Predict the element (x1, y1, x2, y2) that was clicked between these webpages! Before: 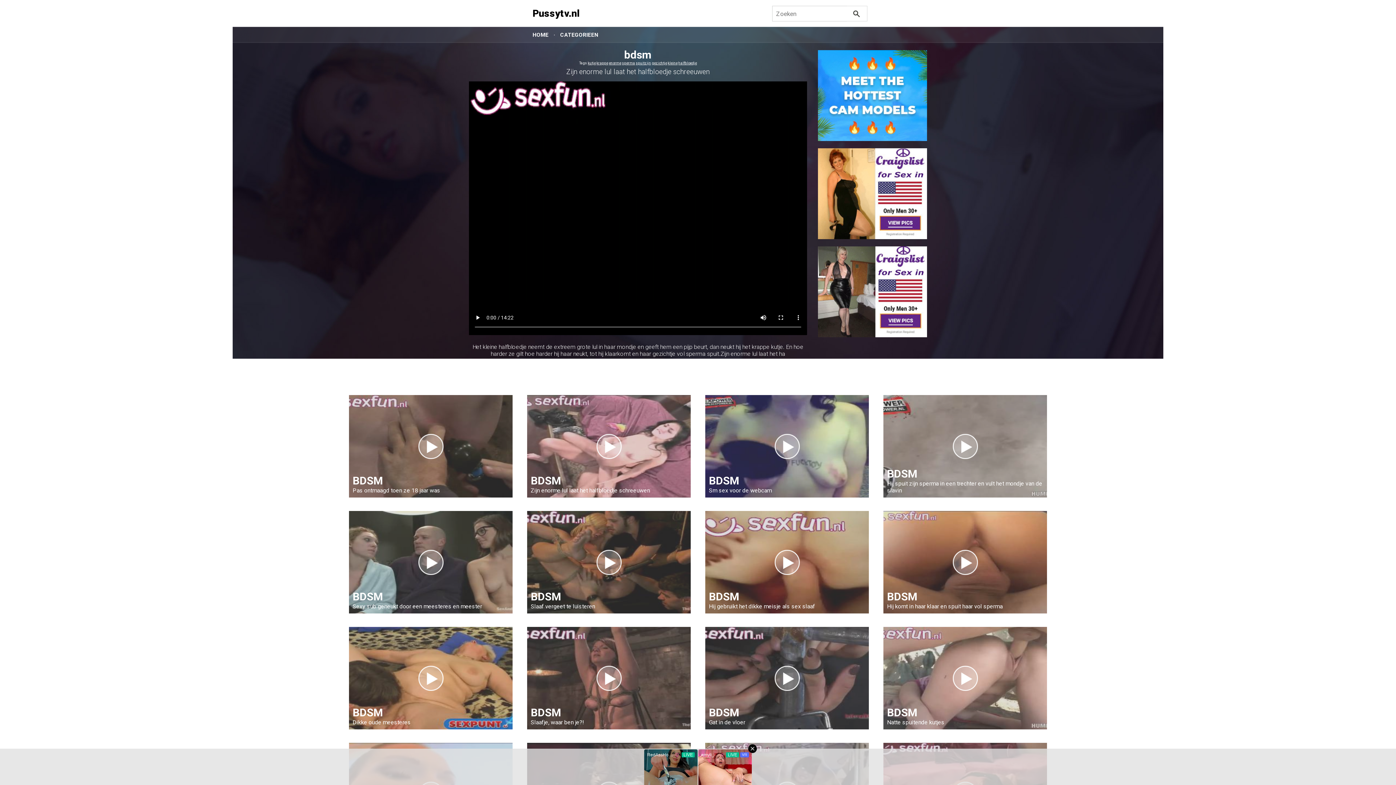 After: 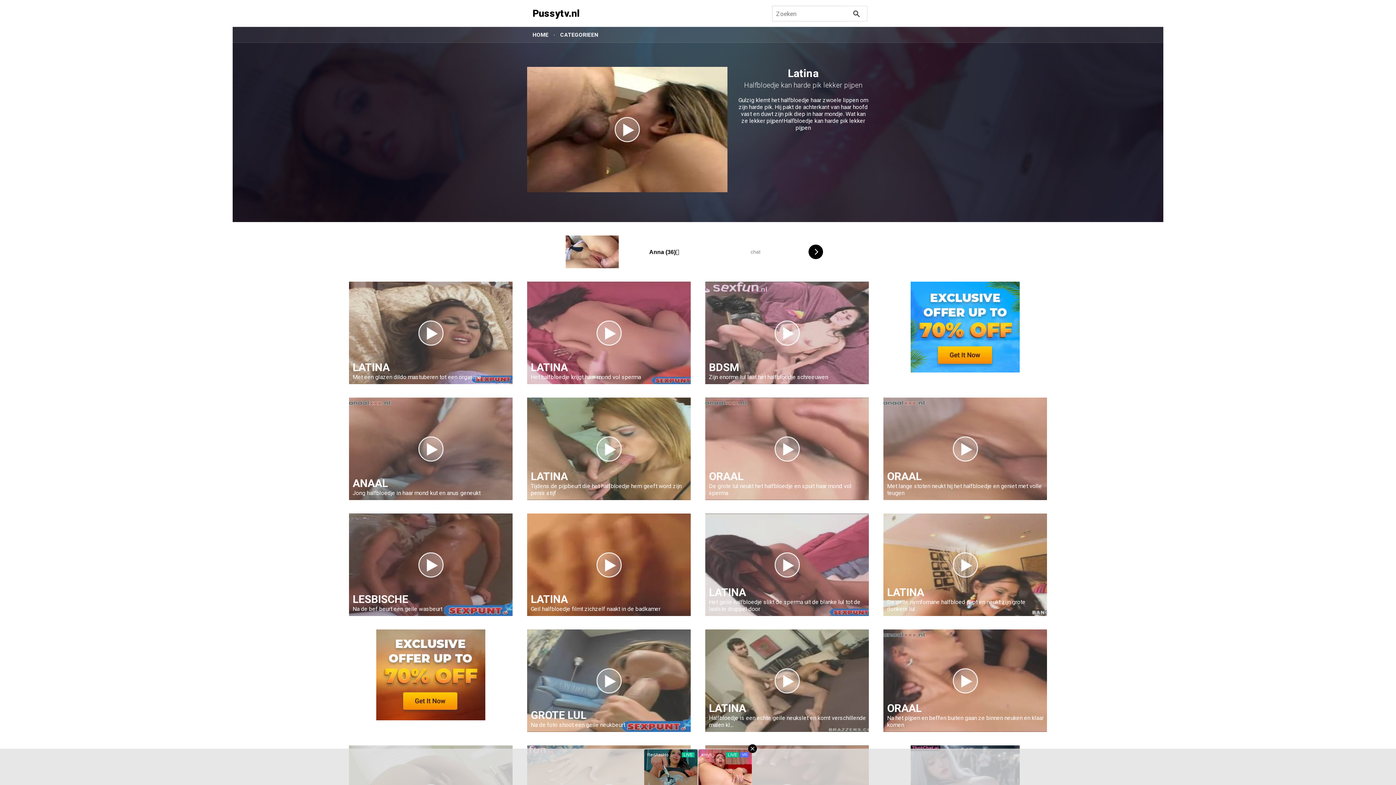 Action: bbox: (678, 61, 697, 65) label: halfbloedje